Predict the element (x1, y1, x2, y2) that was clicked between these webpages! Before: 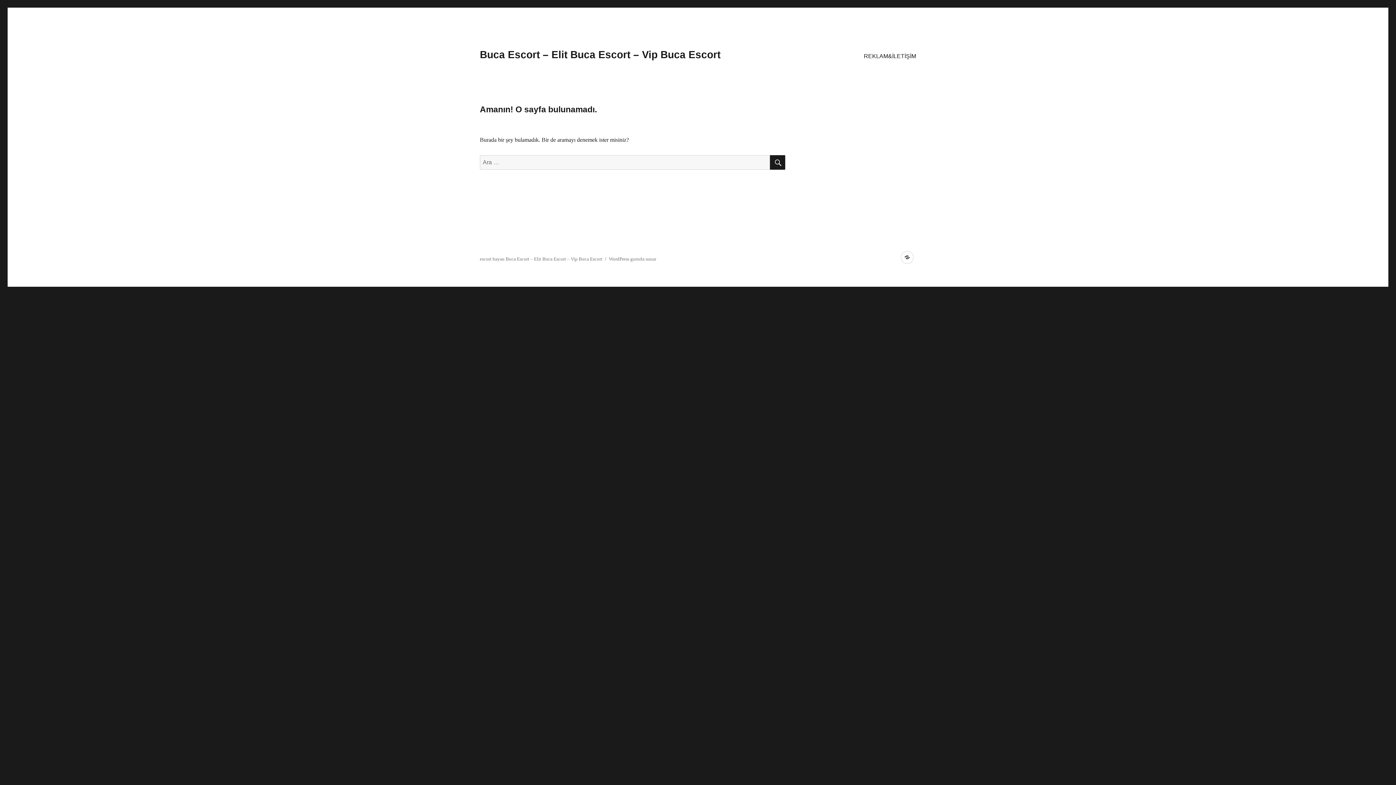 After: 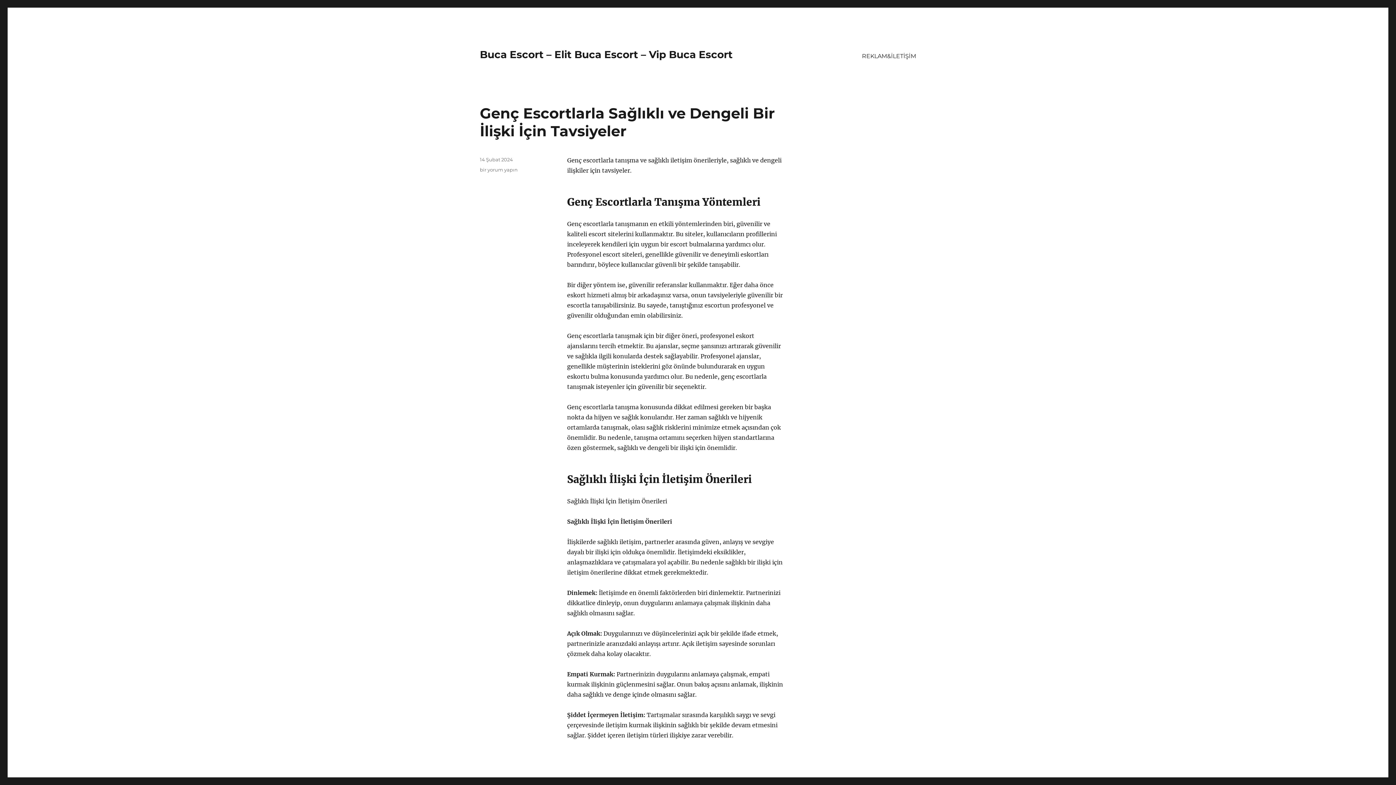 Action: label: Buca Escort – Elit Buca Escort – Vip Buca Escort bbox: (505, 256, 602, 261)